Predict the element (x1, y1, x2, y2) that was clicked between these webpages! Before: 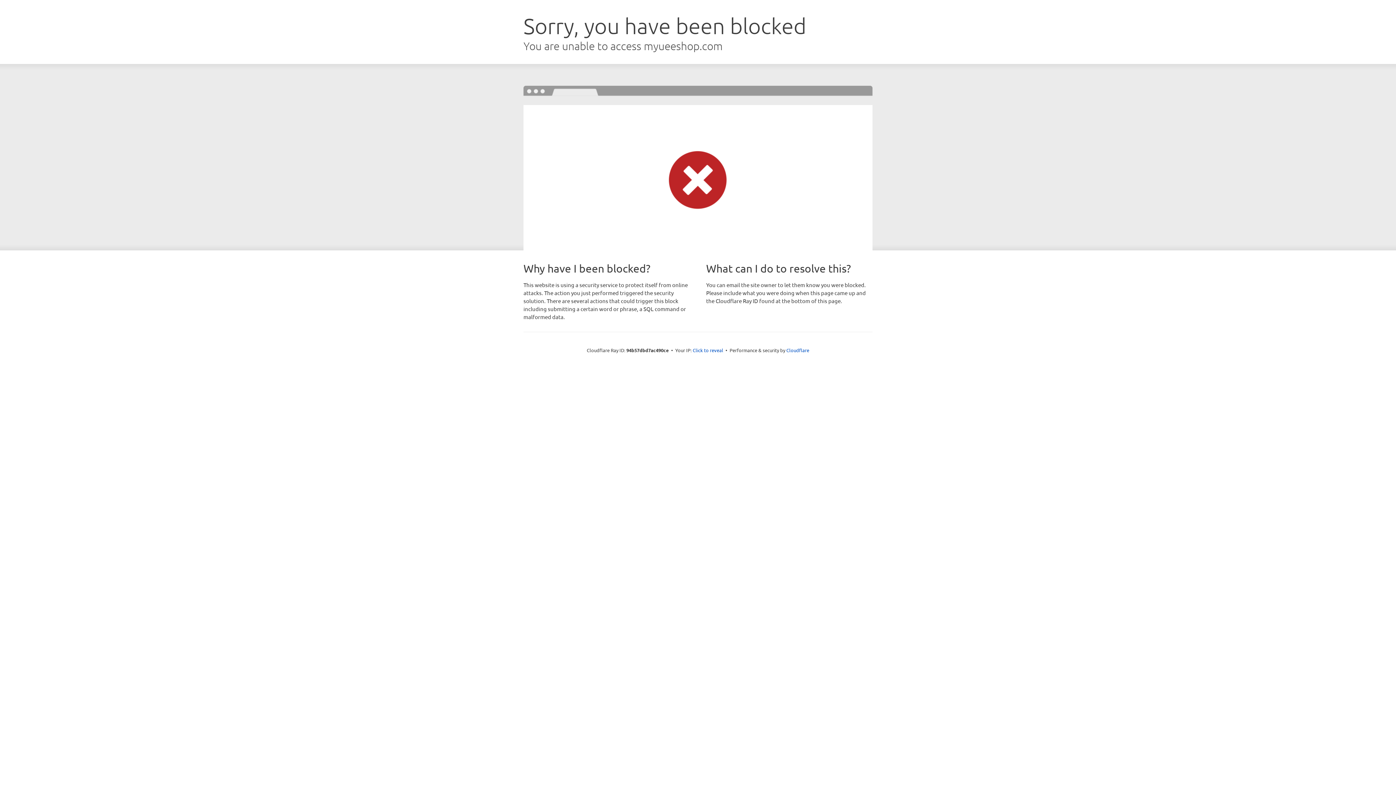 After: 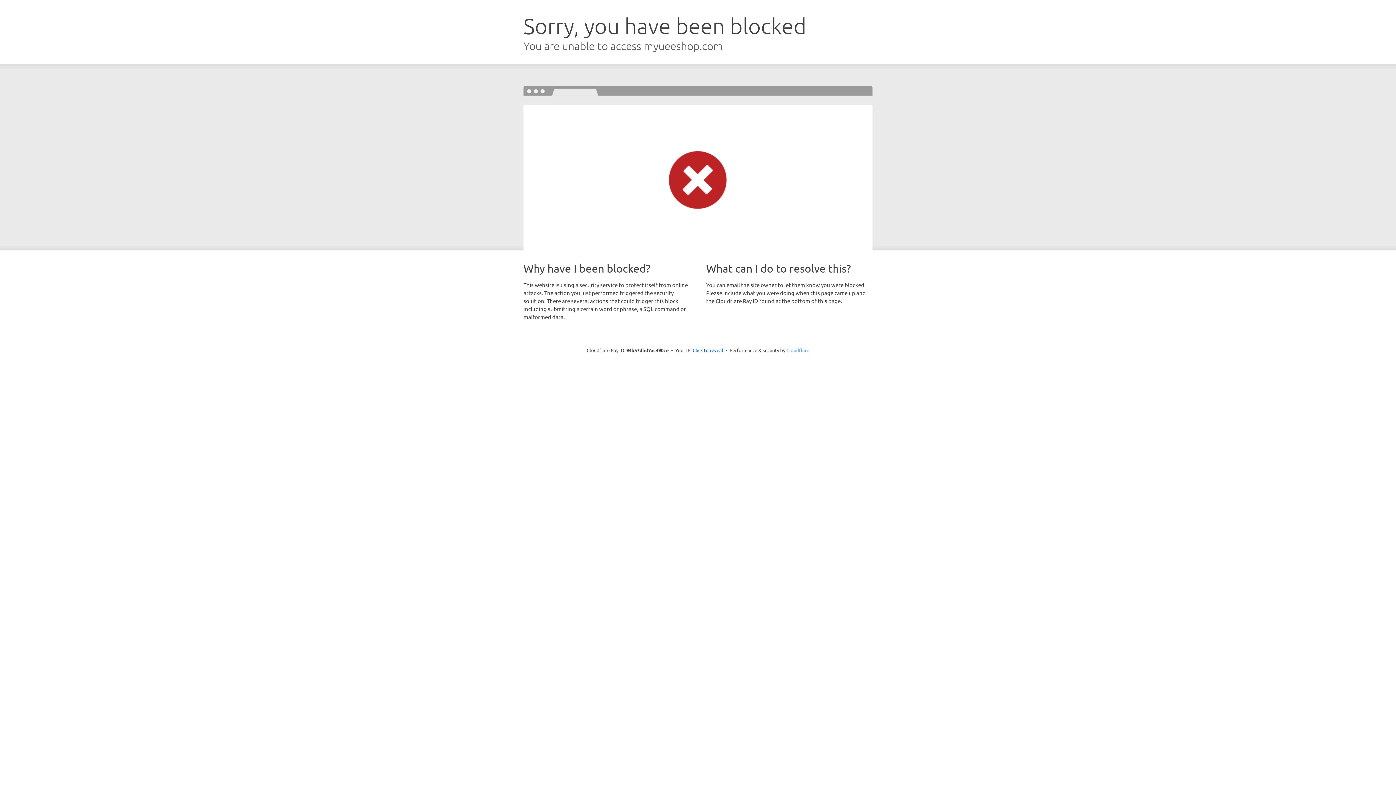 Action: label: Cloudflare bbox: (786, 347, 809, 353)